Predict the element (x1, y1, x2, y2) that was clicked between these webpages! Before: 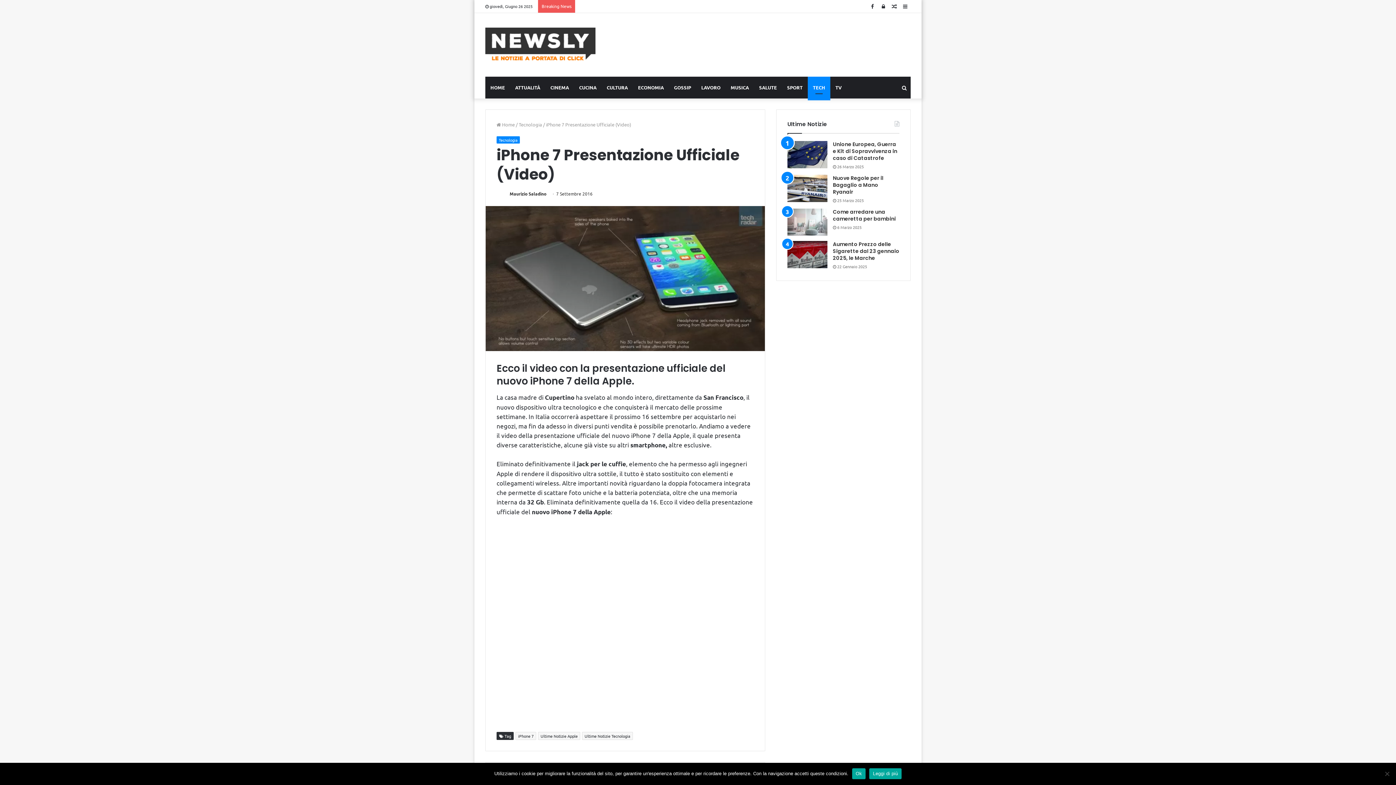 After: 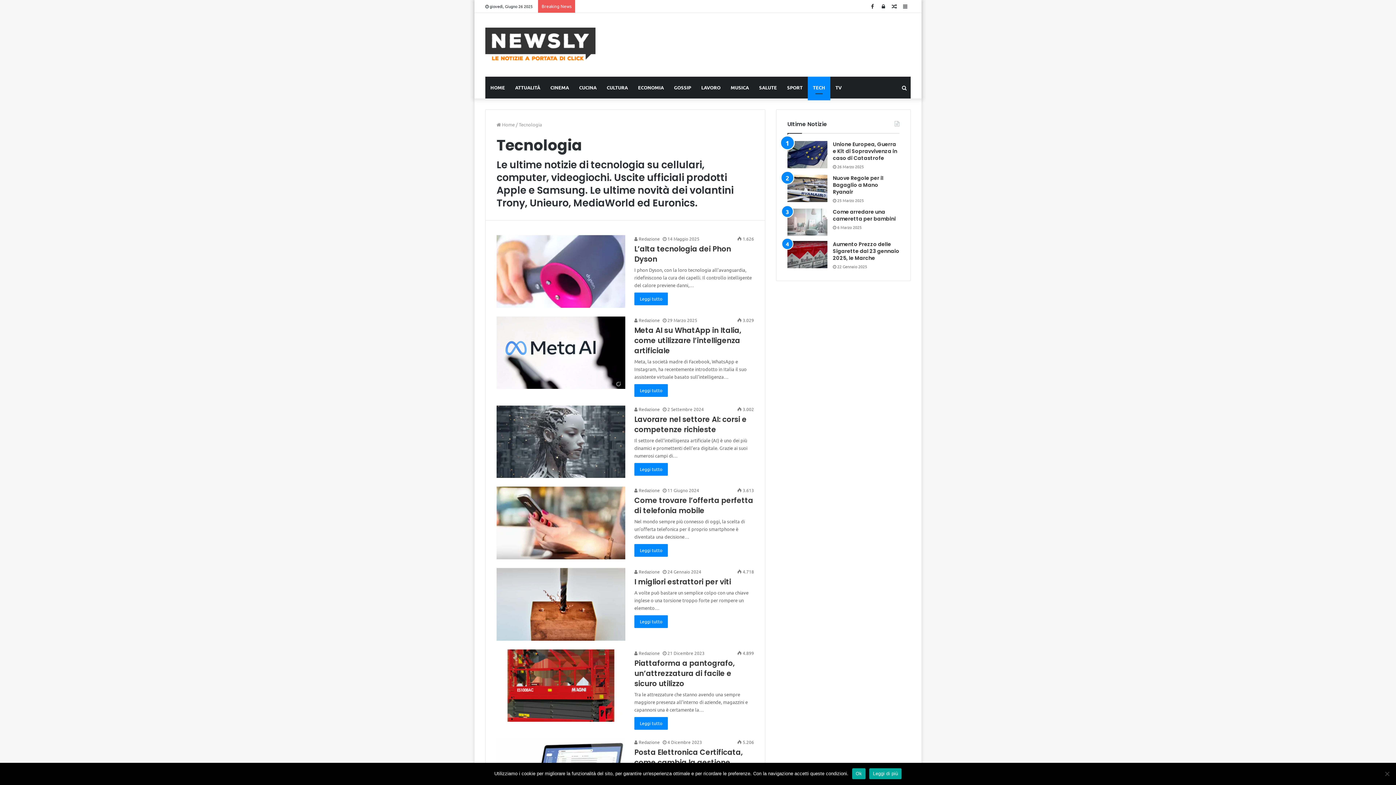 Action: bbox: (808, 76, 830, 98) label: TECH